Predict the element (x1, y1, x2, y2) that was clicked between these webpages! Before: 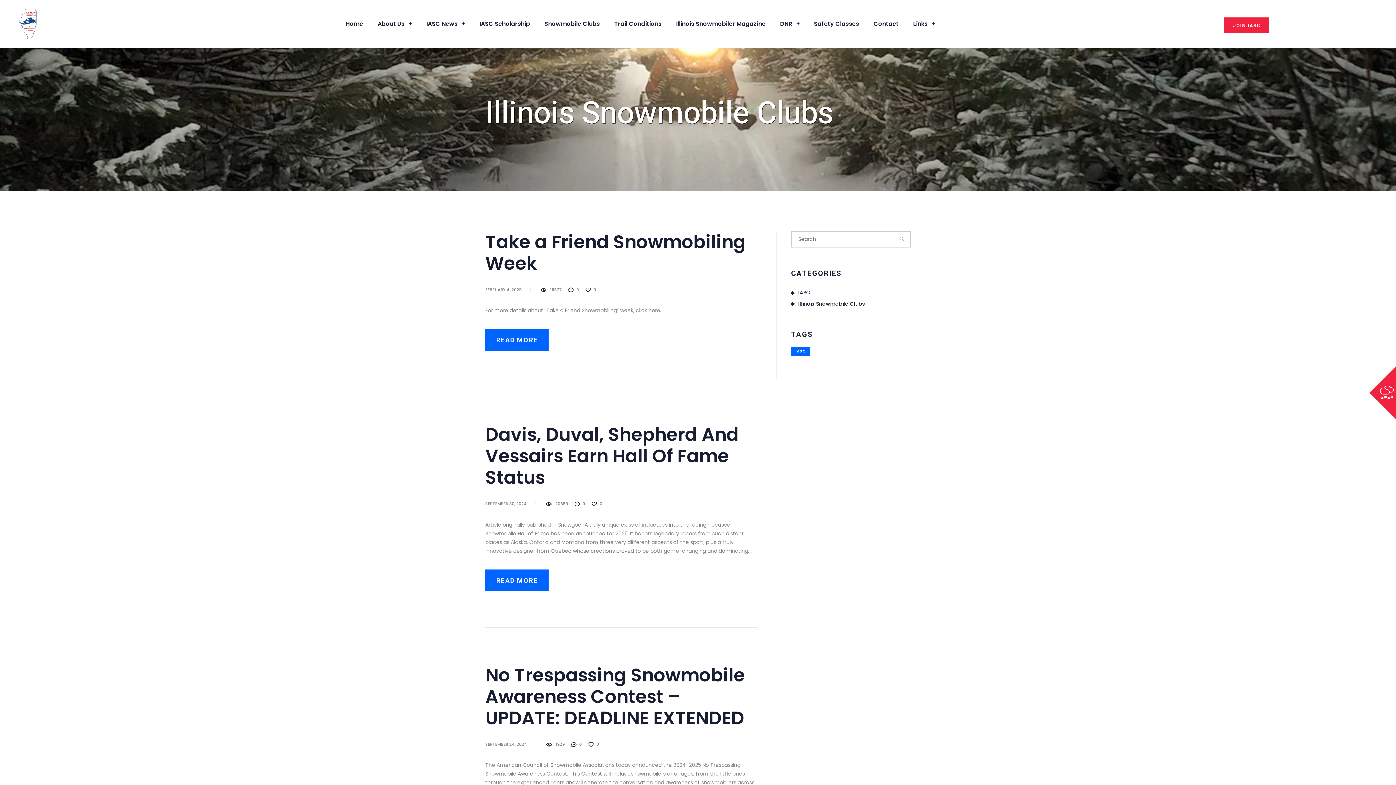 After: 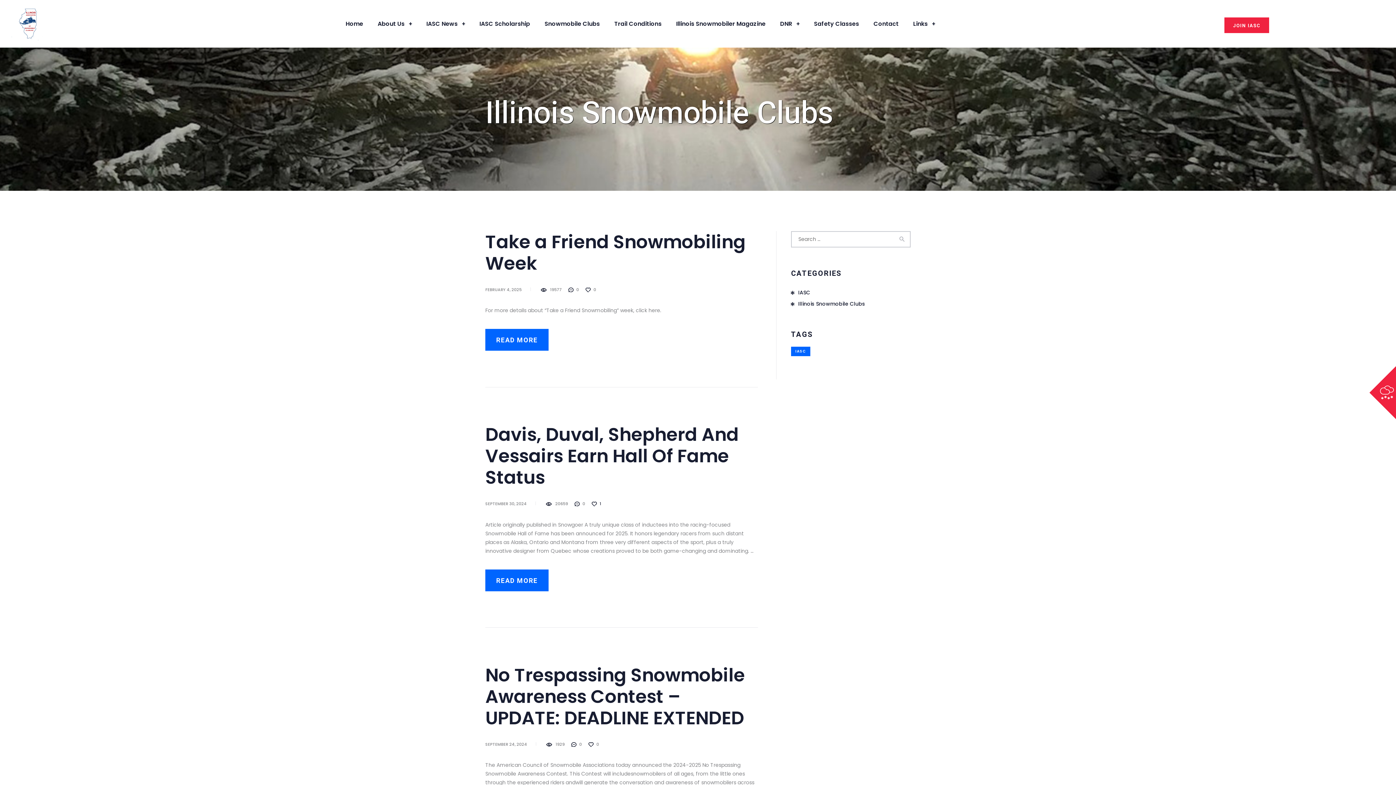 Action: bbox: (591, 501, 603, 507) label: 0